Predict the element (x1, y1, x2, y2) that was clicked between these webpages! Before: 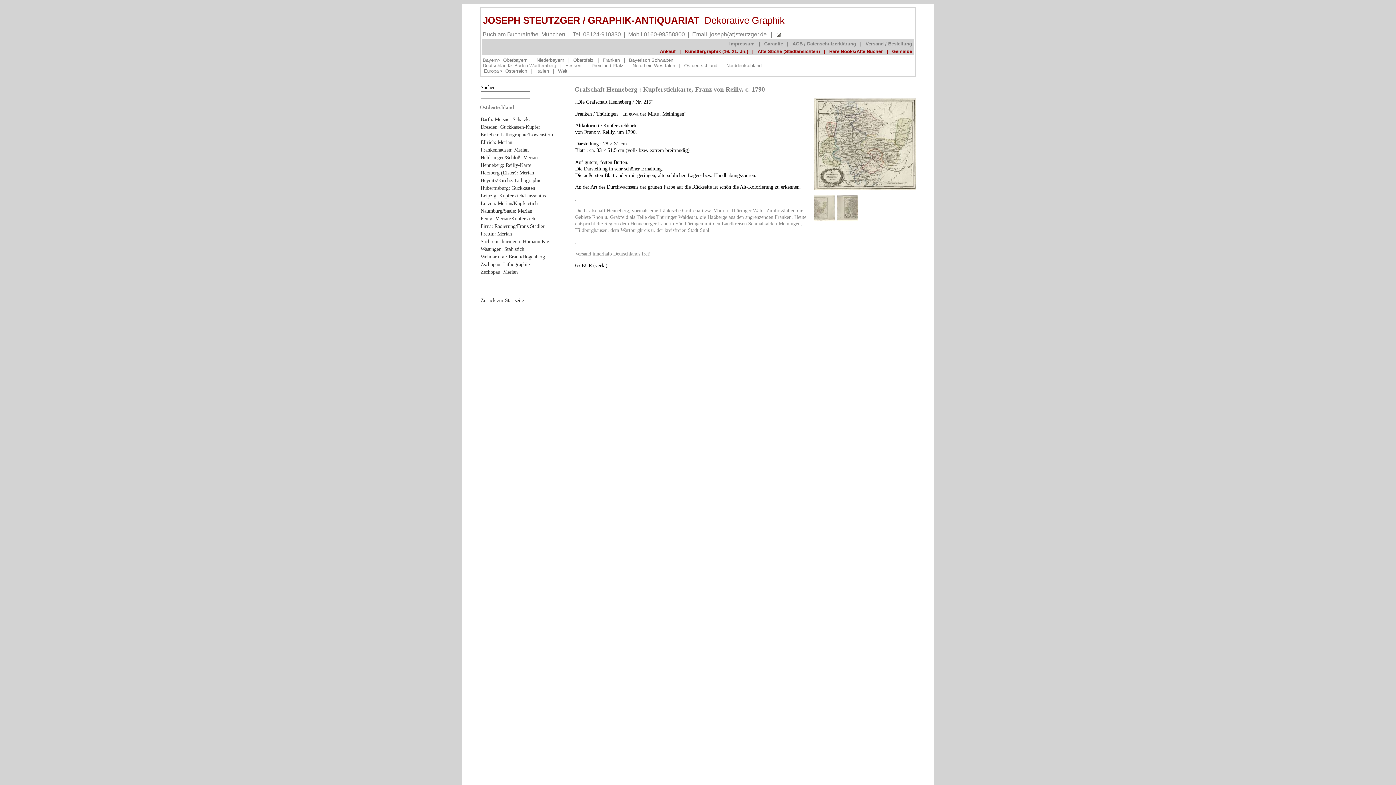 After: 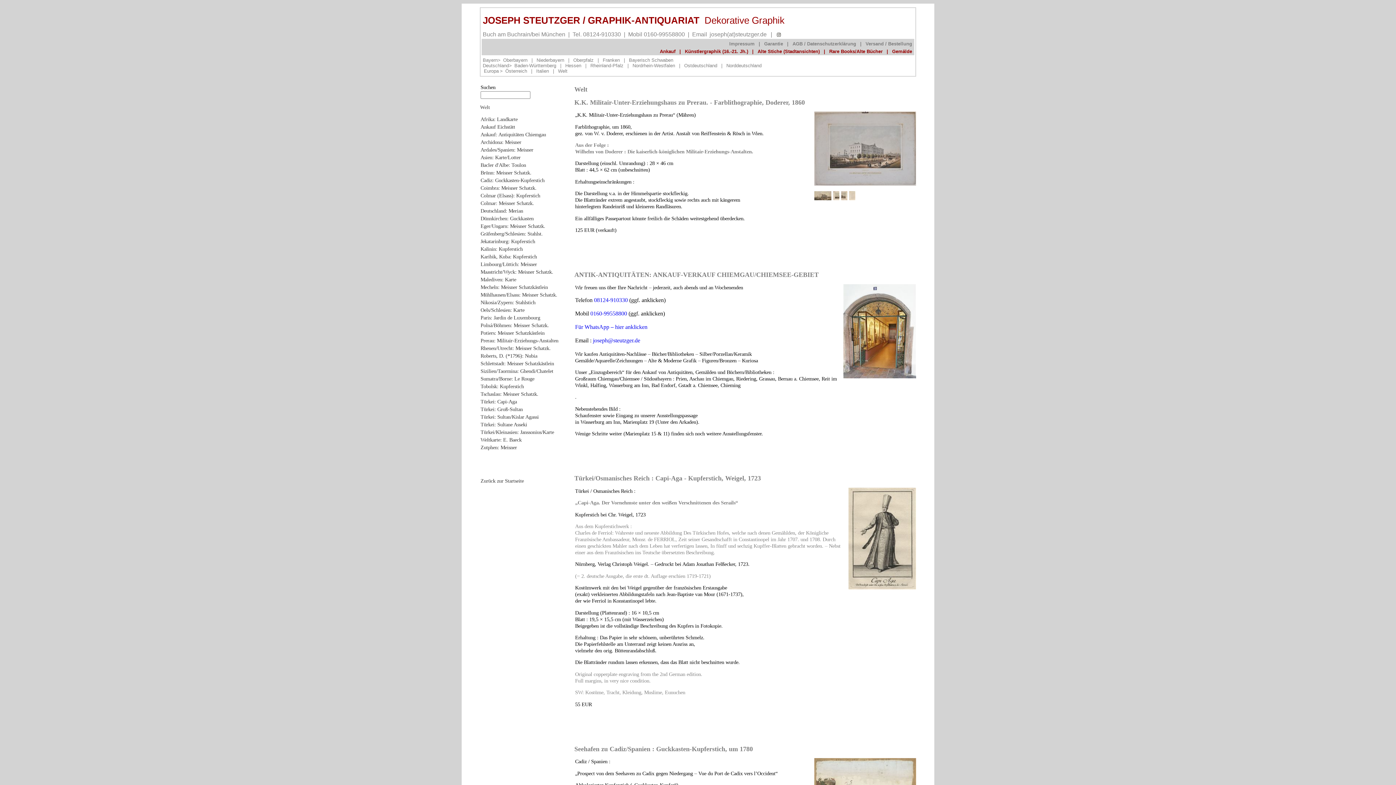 Action: bbox: (557, 66, 568, 74) label: Welt